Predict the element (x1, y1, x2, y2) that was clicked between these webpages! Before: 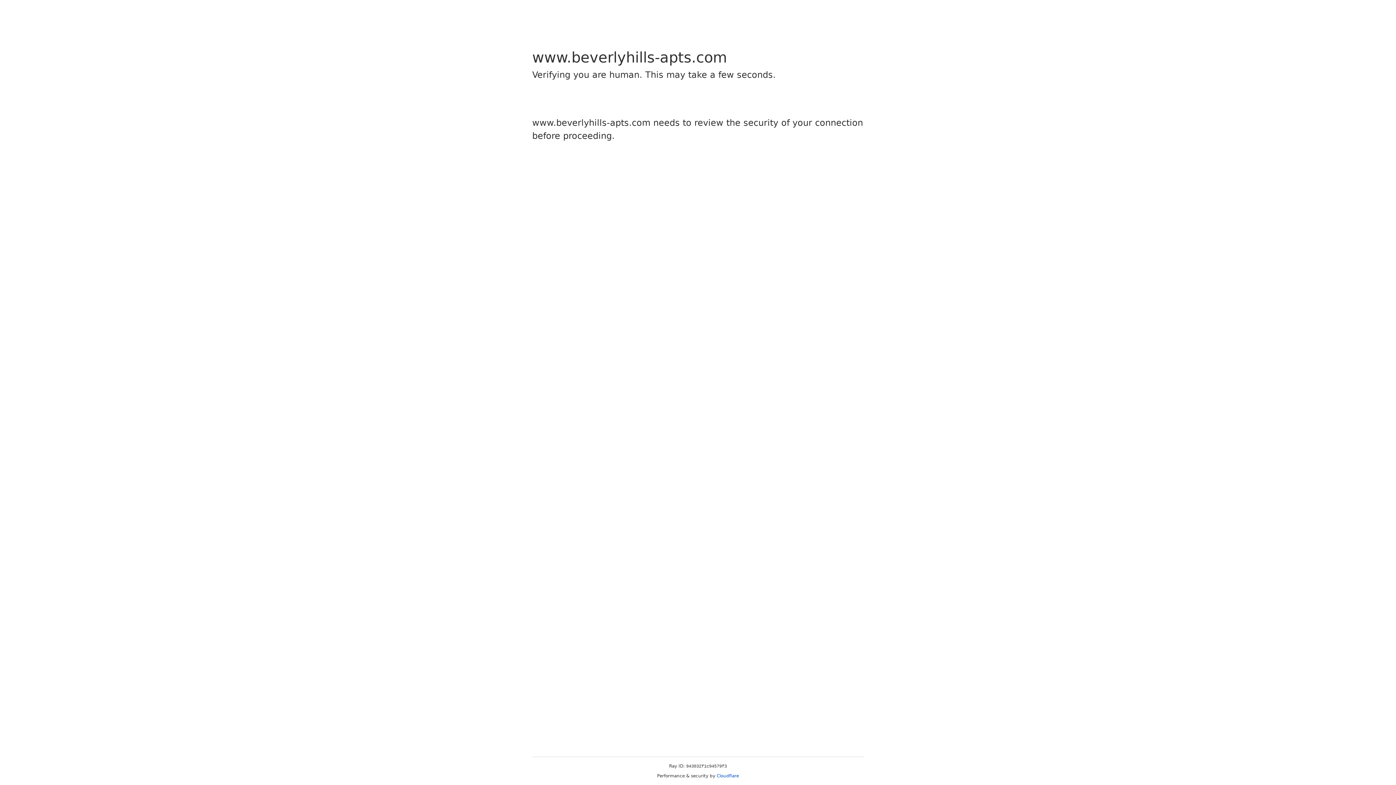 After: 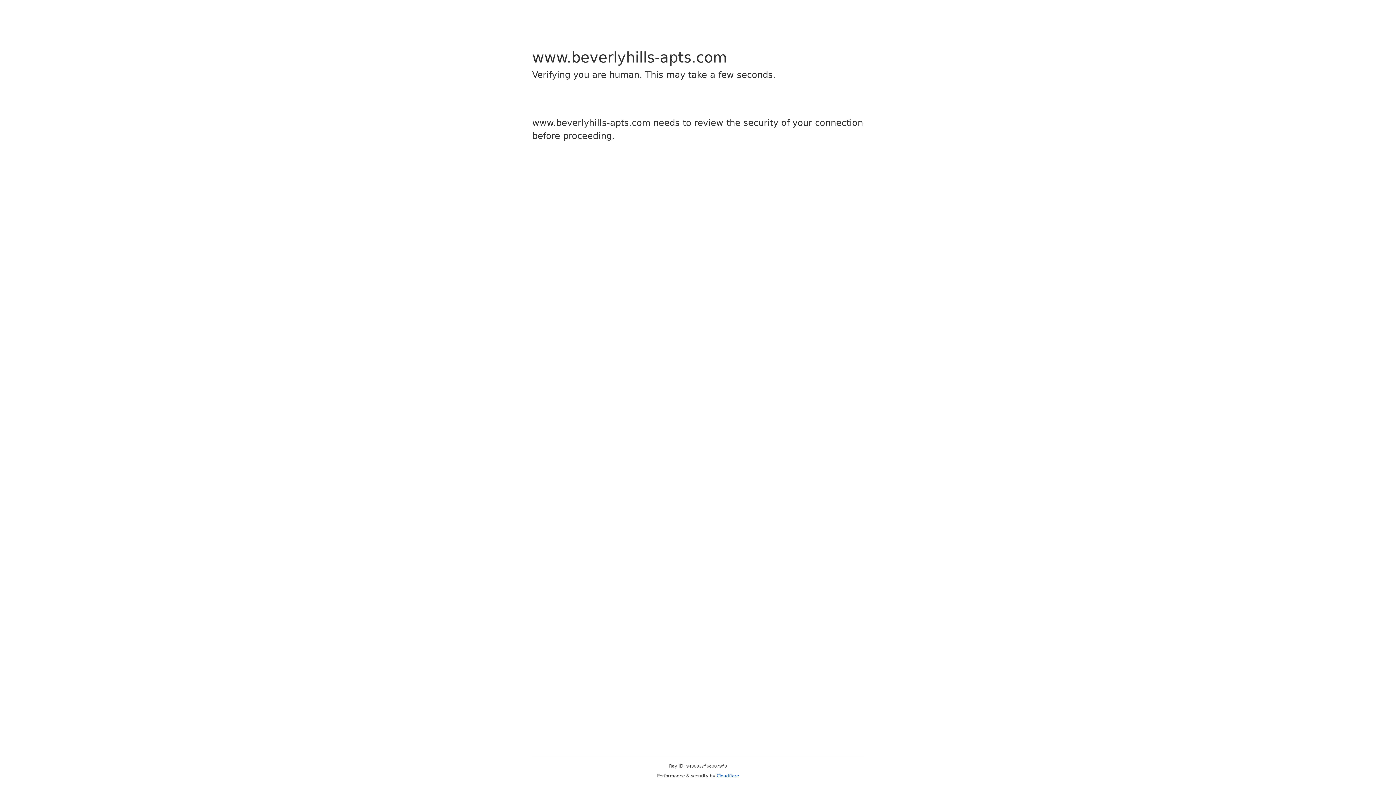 Action: label: Cloudflare bbox: (716, 773, 739, 778)